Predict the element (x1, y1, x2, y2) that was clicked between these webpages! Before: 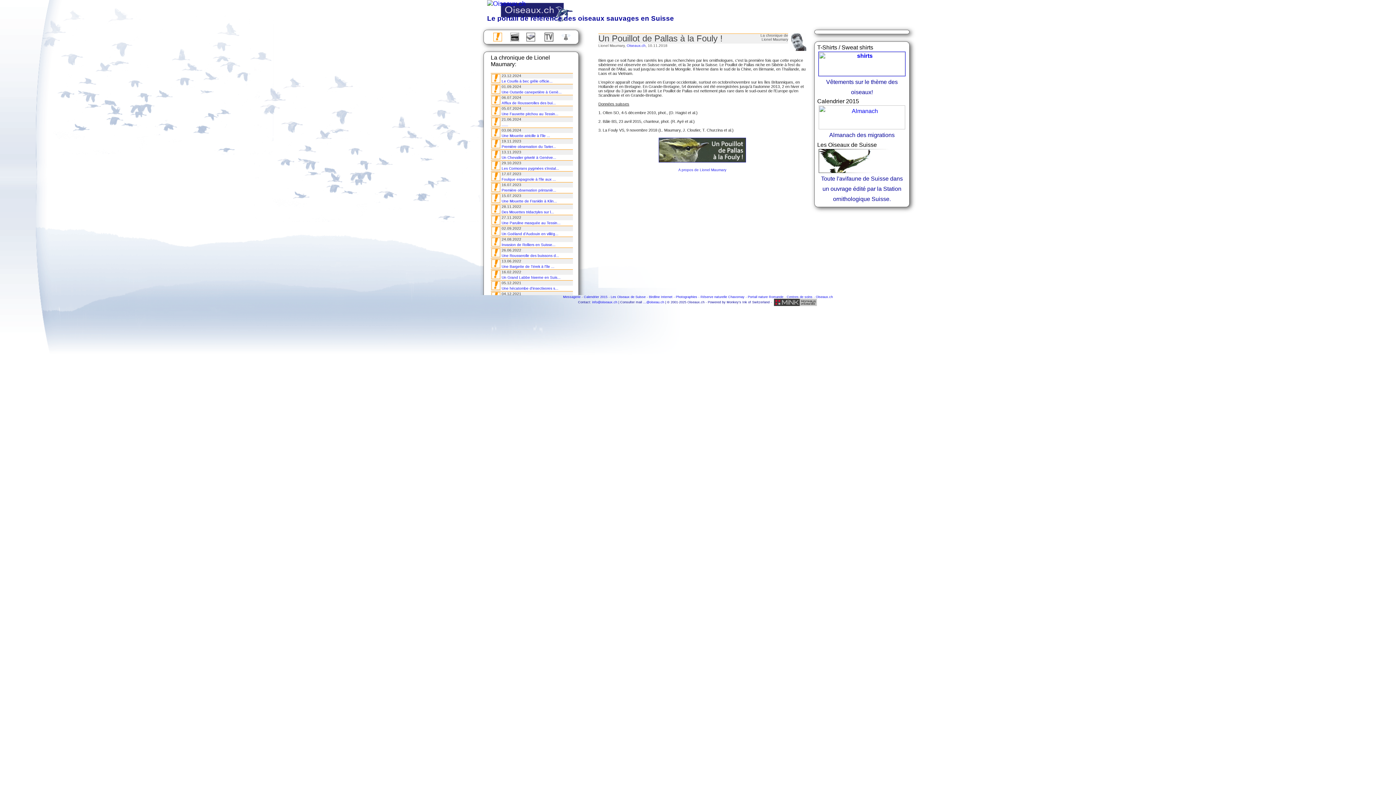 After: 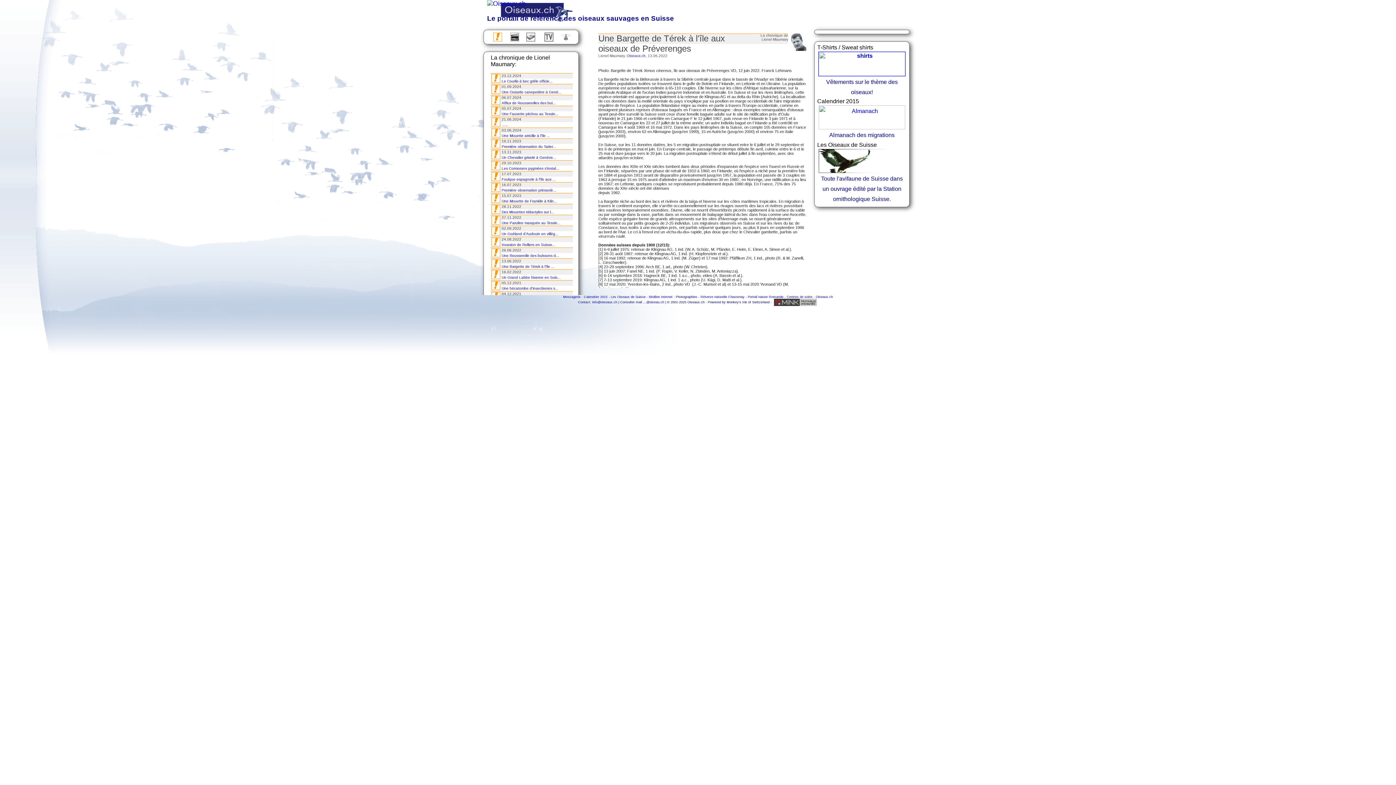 Action: bbox: (491, 261, 500, 265)